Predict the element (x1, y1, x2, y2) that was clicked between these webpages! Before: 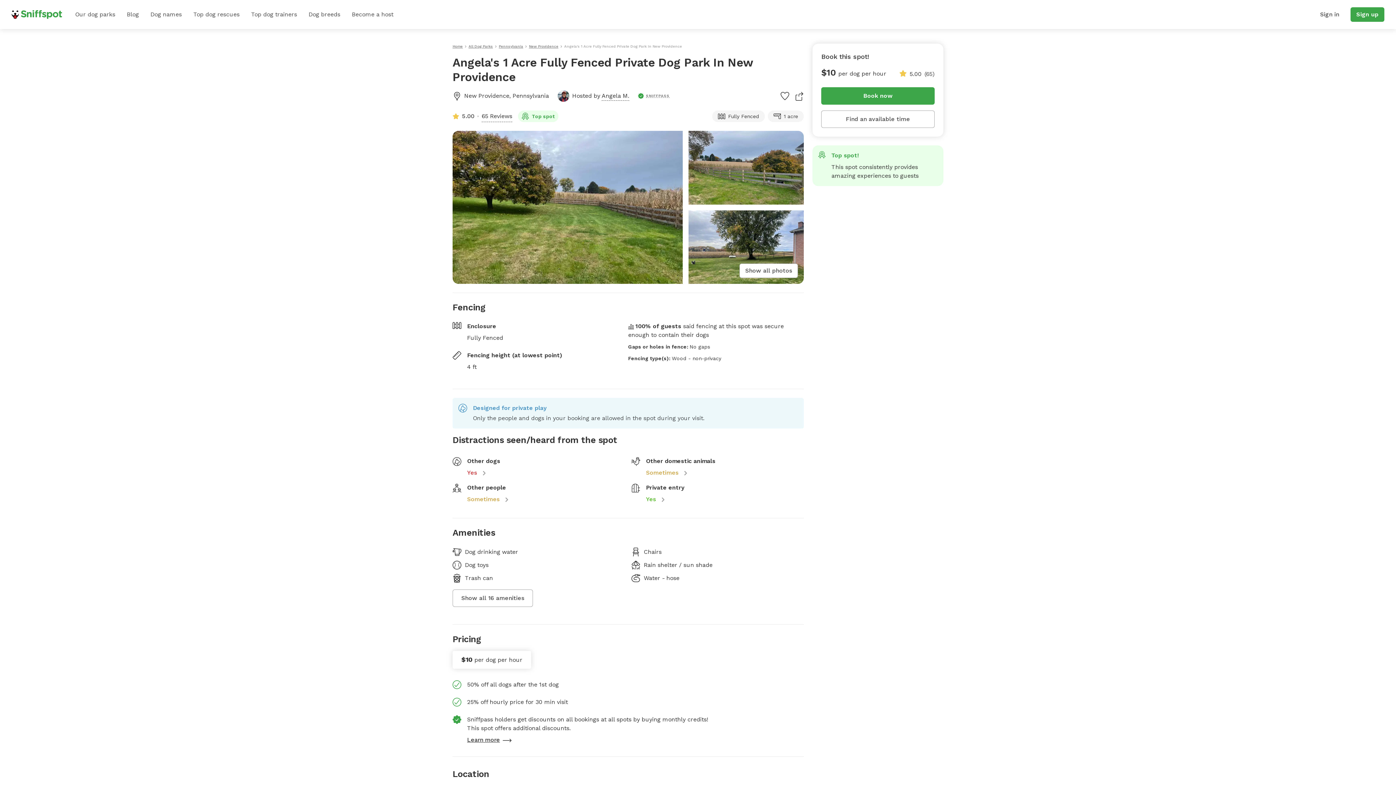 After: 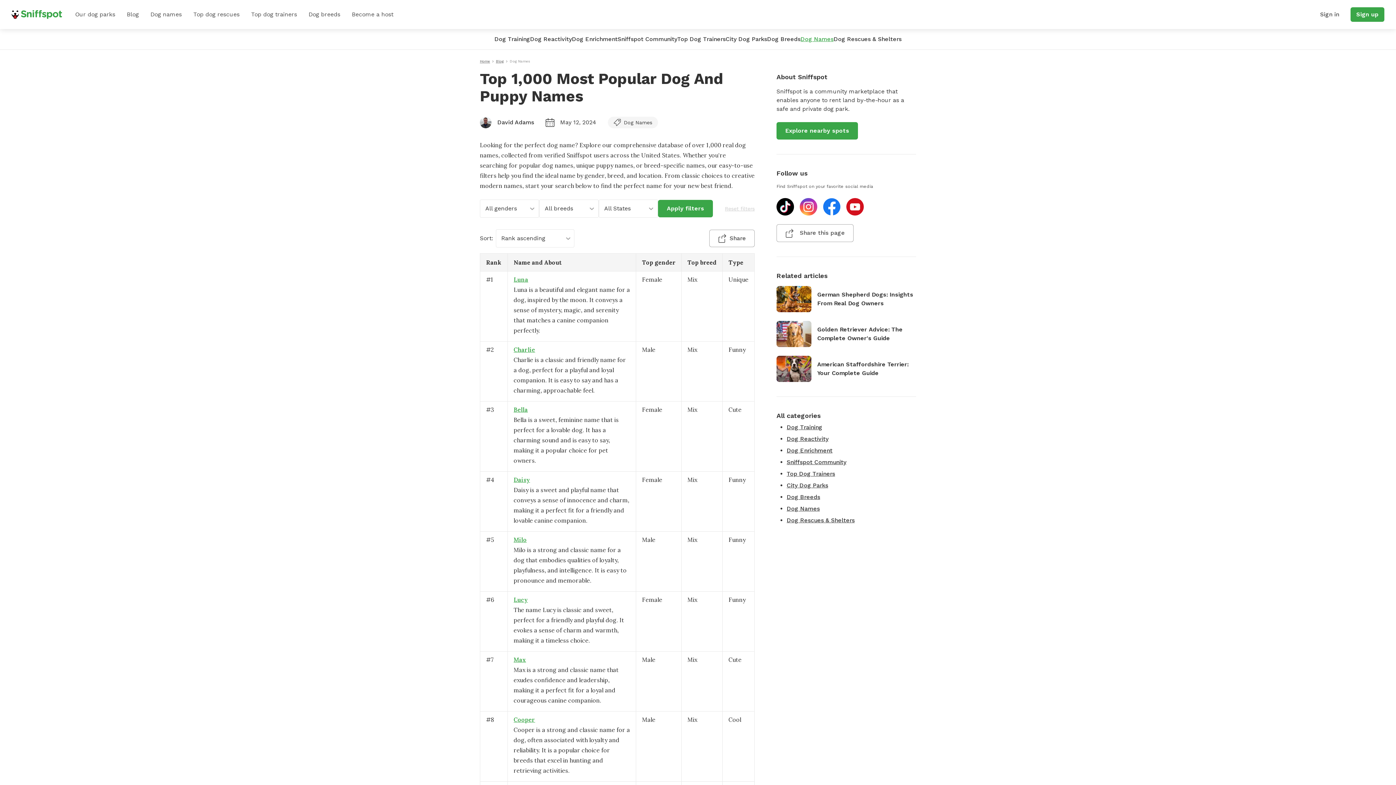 Action: bbox: (144, 0, 187, 29) label: Dog names